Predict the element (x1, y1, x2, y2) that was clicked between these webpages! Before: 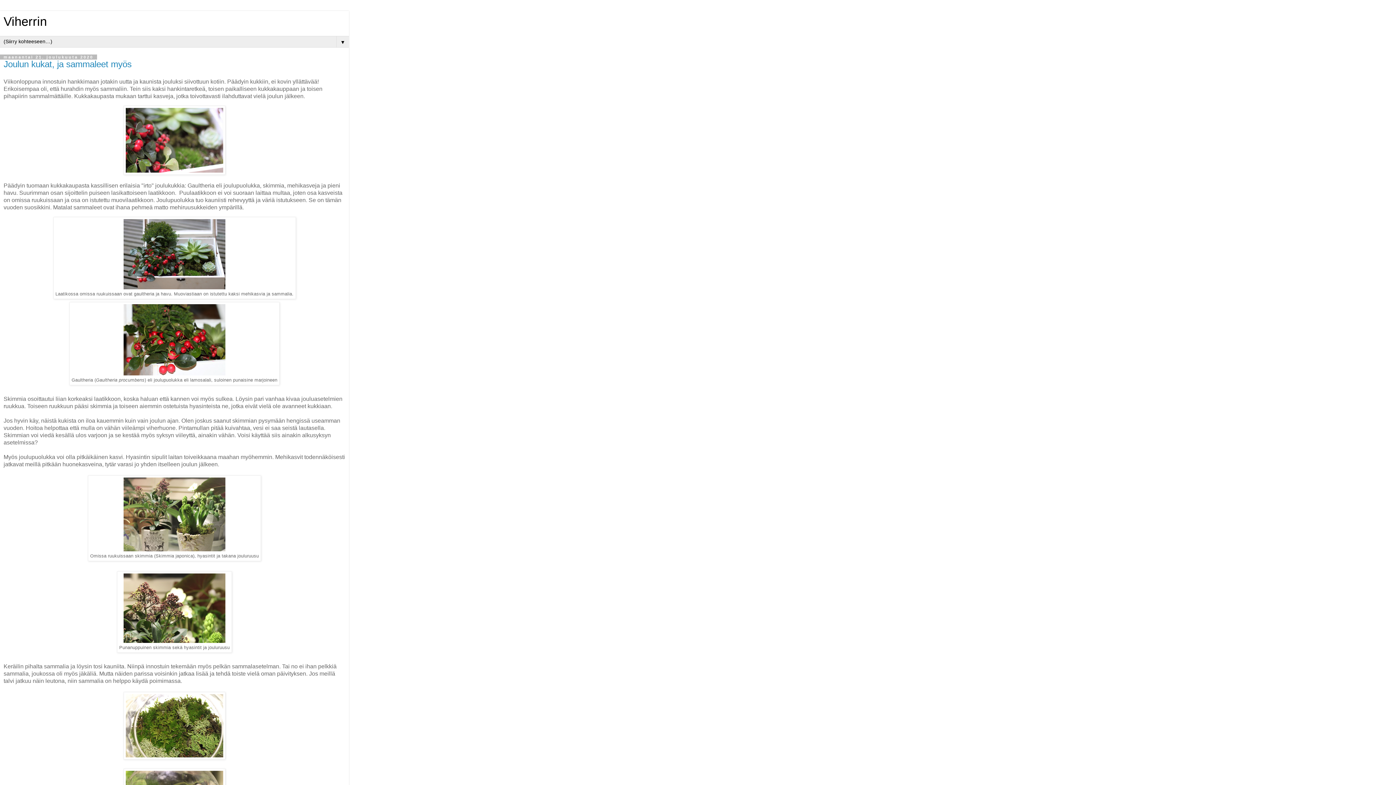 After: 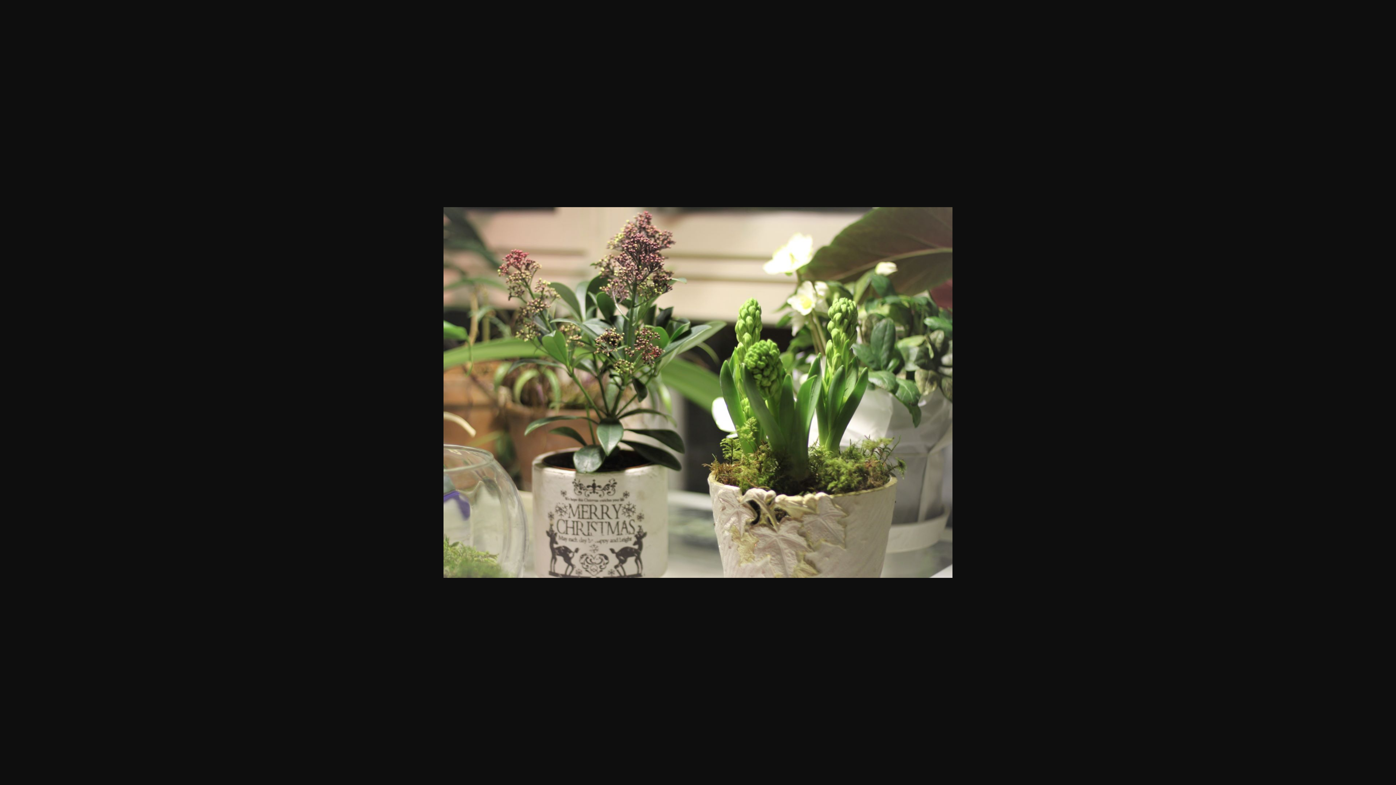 Action: bbox: (123, 546, 225, 552)